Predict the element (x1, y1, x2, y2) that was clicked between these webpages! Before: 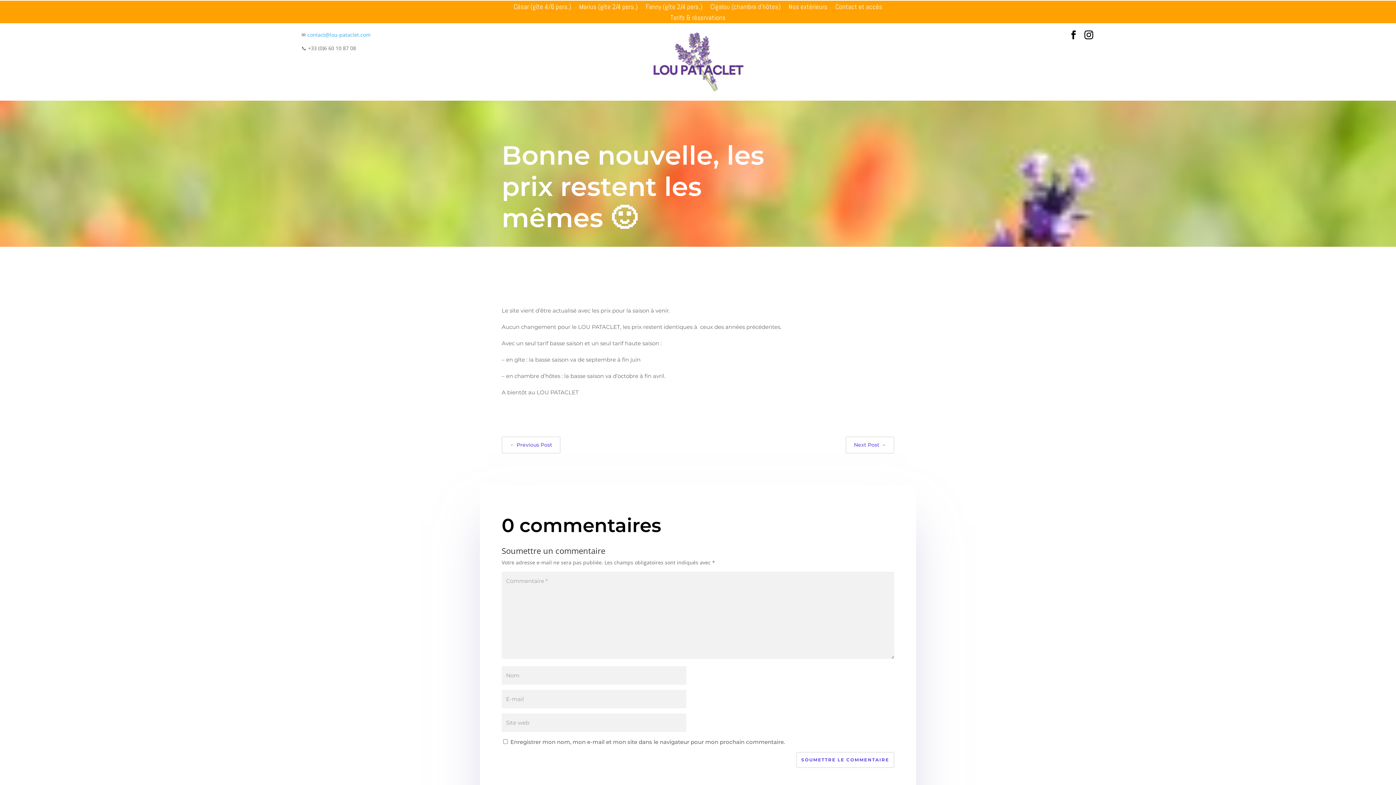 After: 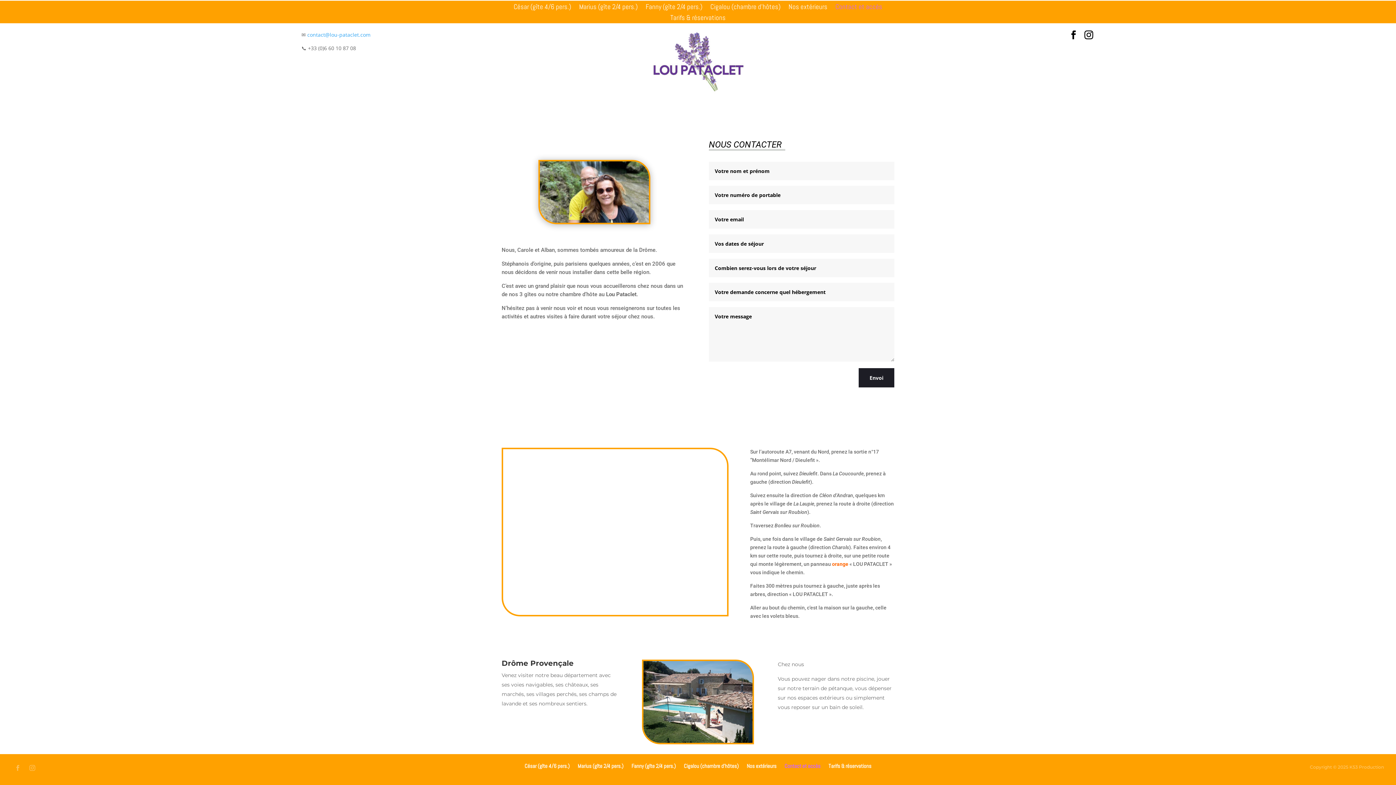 Action: label: Contact et accès bbox: (835, 4, 882, 12)